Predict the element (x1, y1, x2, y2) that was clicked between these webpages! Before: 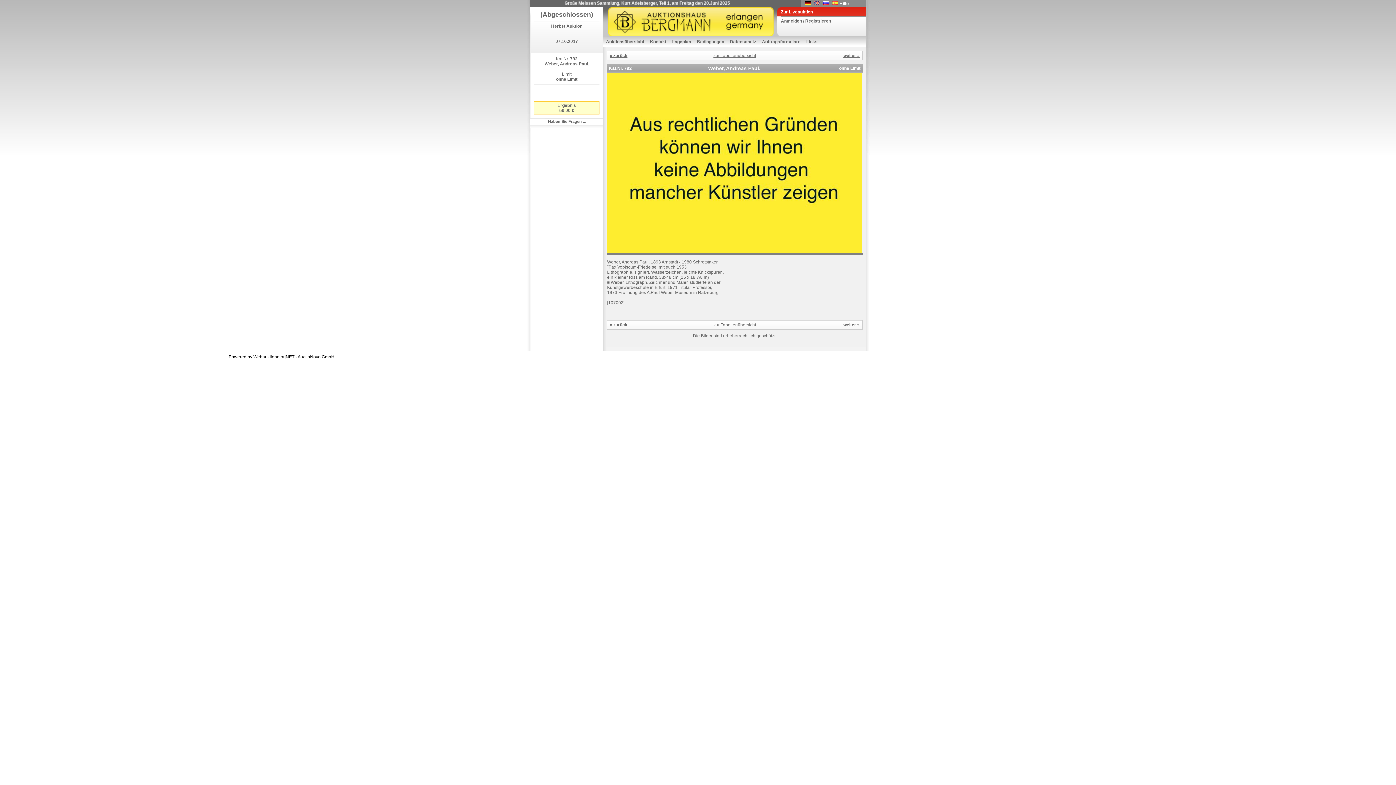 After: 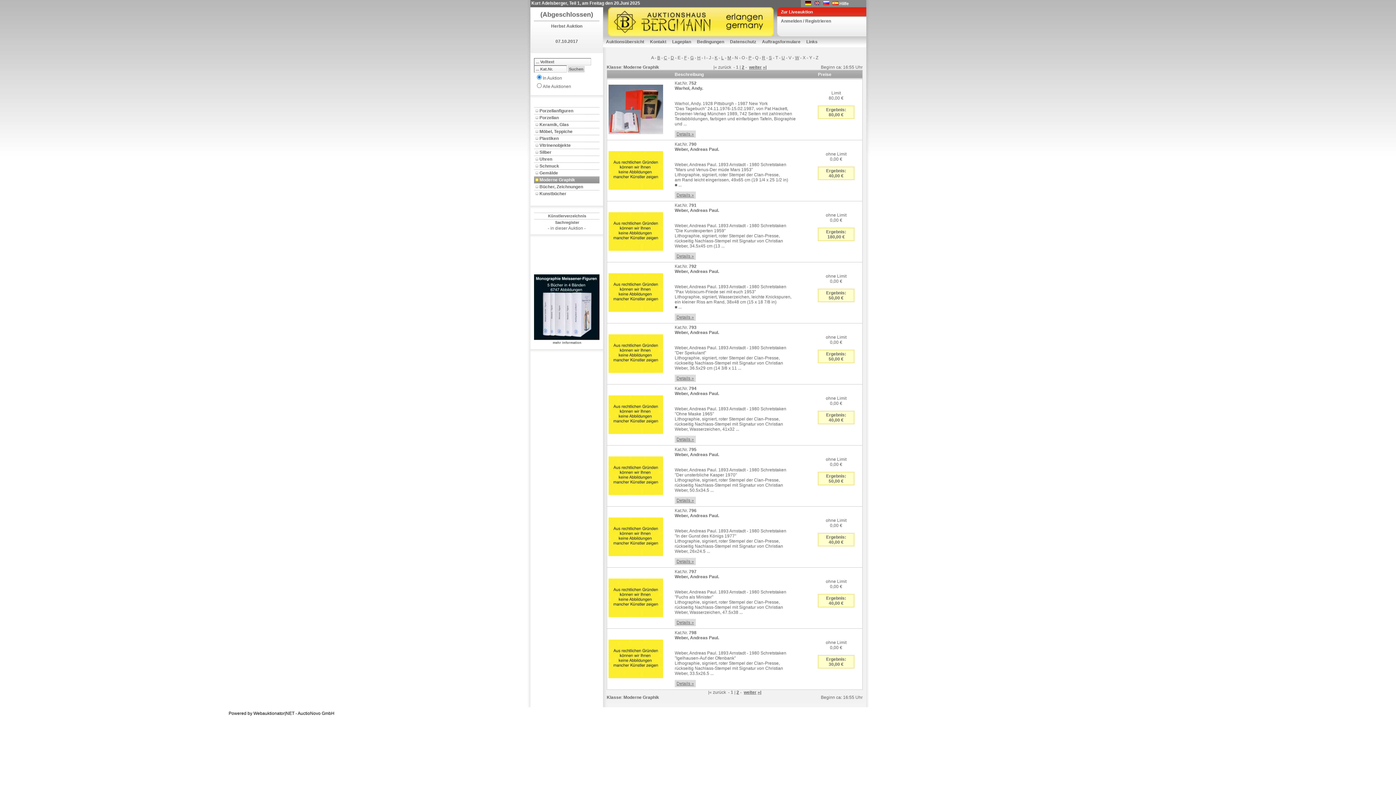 Action: bbox: (713, 53, 756, 58) label: zur Tabellenübersicht